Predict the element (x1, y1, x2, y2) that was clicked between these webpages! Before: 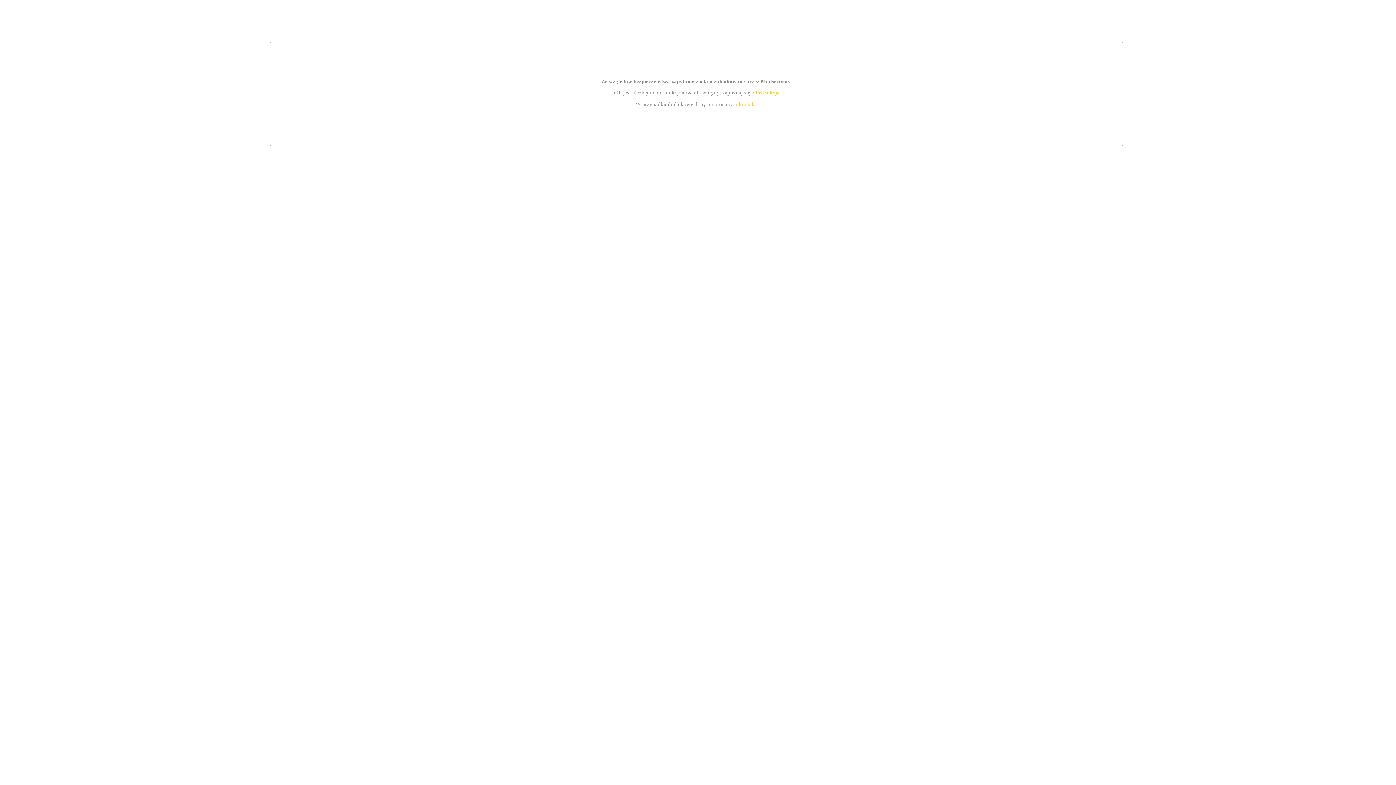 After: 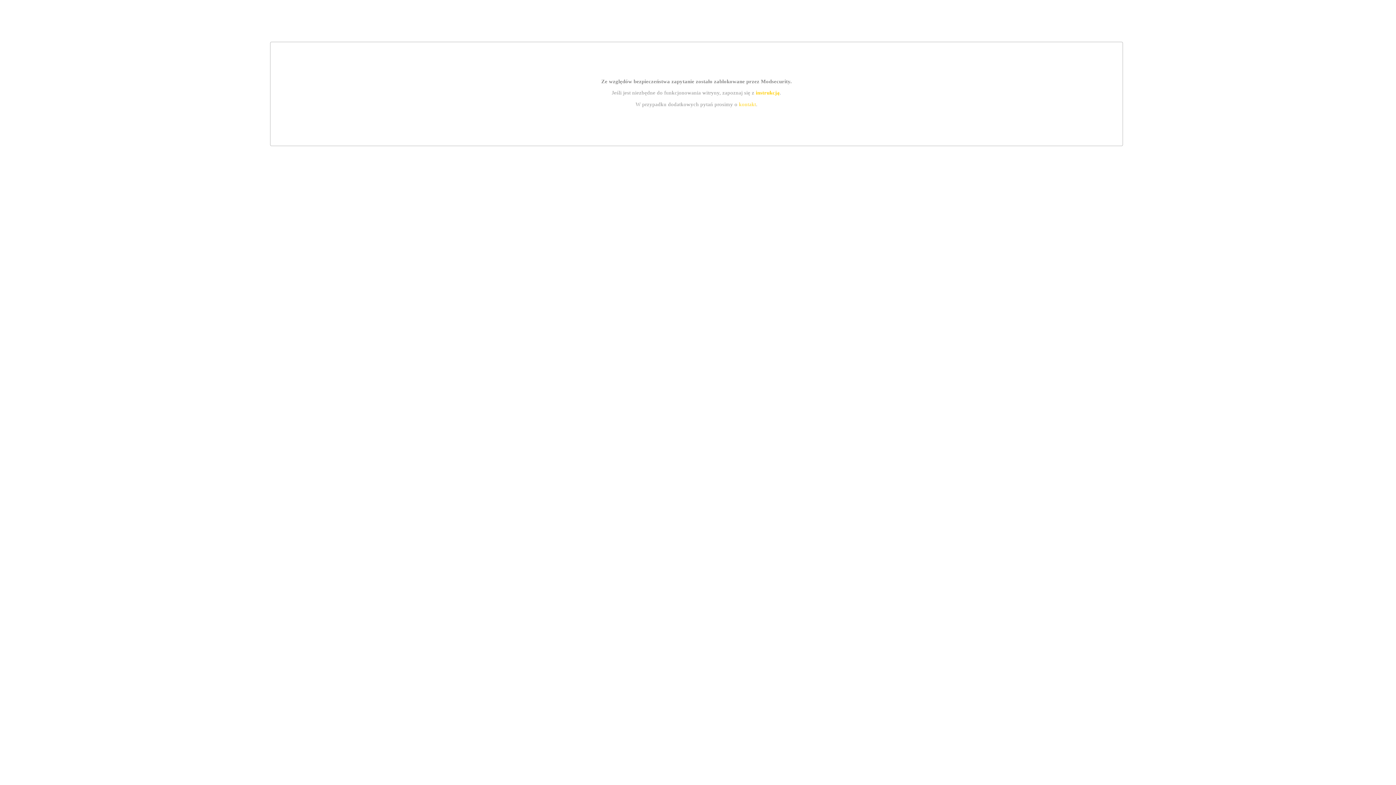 Action: bbox: (755, 89, 779, 95) label: instrukcją